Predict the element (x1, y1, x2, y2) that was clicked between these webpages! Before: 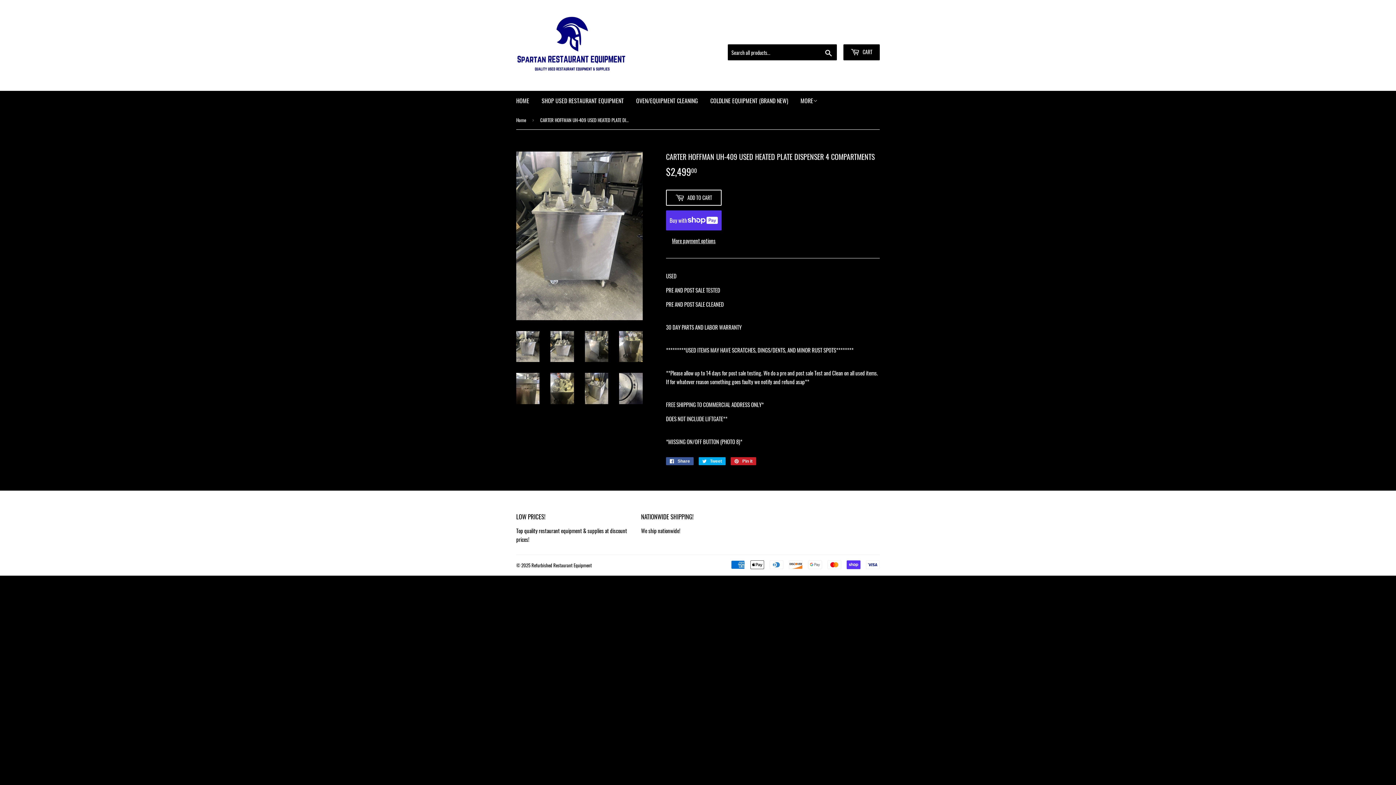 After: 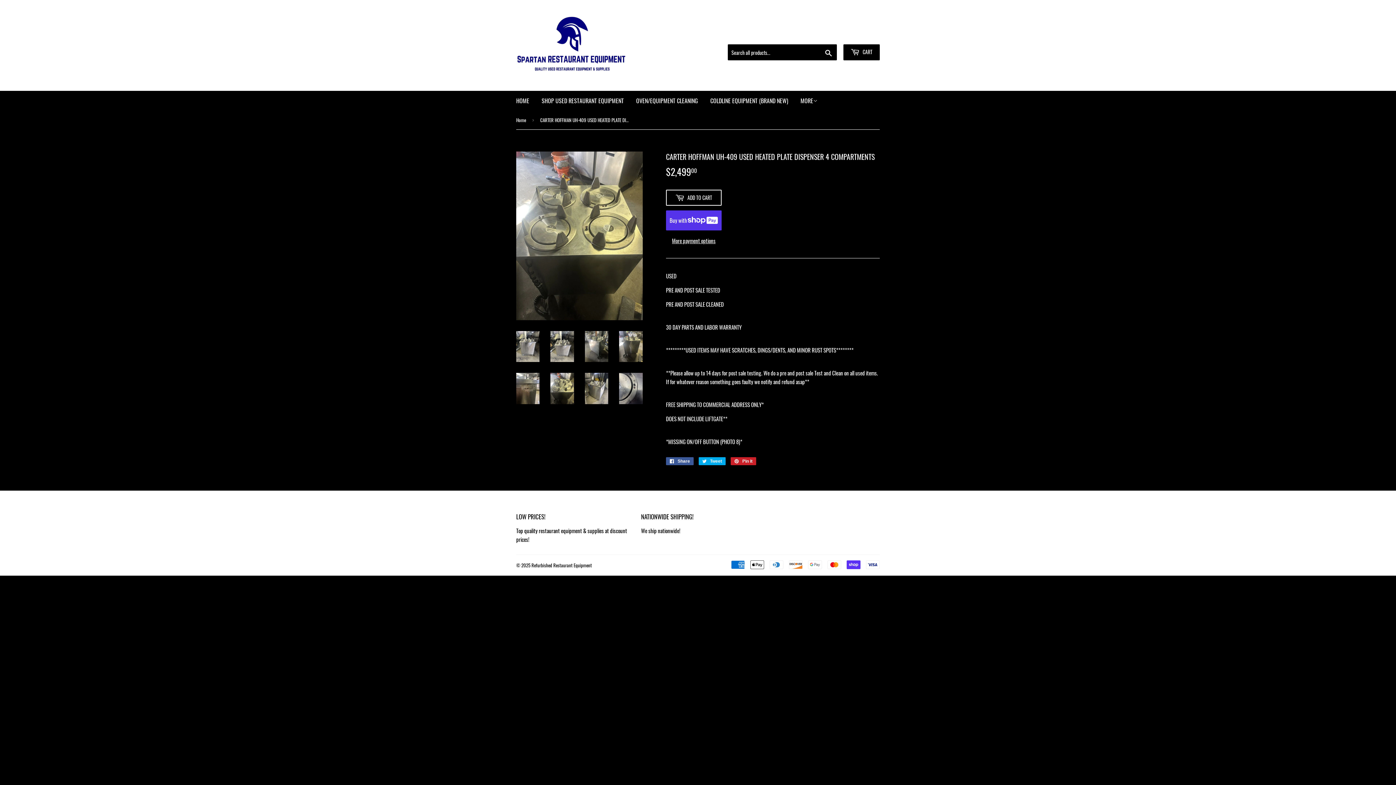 Action: bbox: (550, 373, 574, 404)